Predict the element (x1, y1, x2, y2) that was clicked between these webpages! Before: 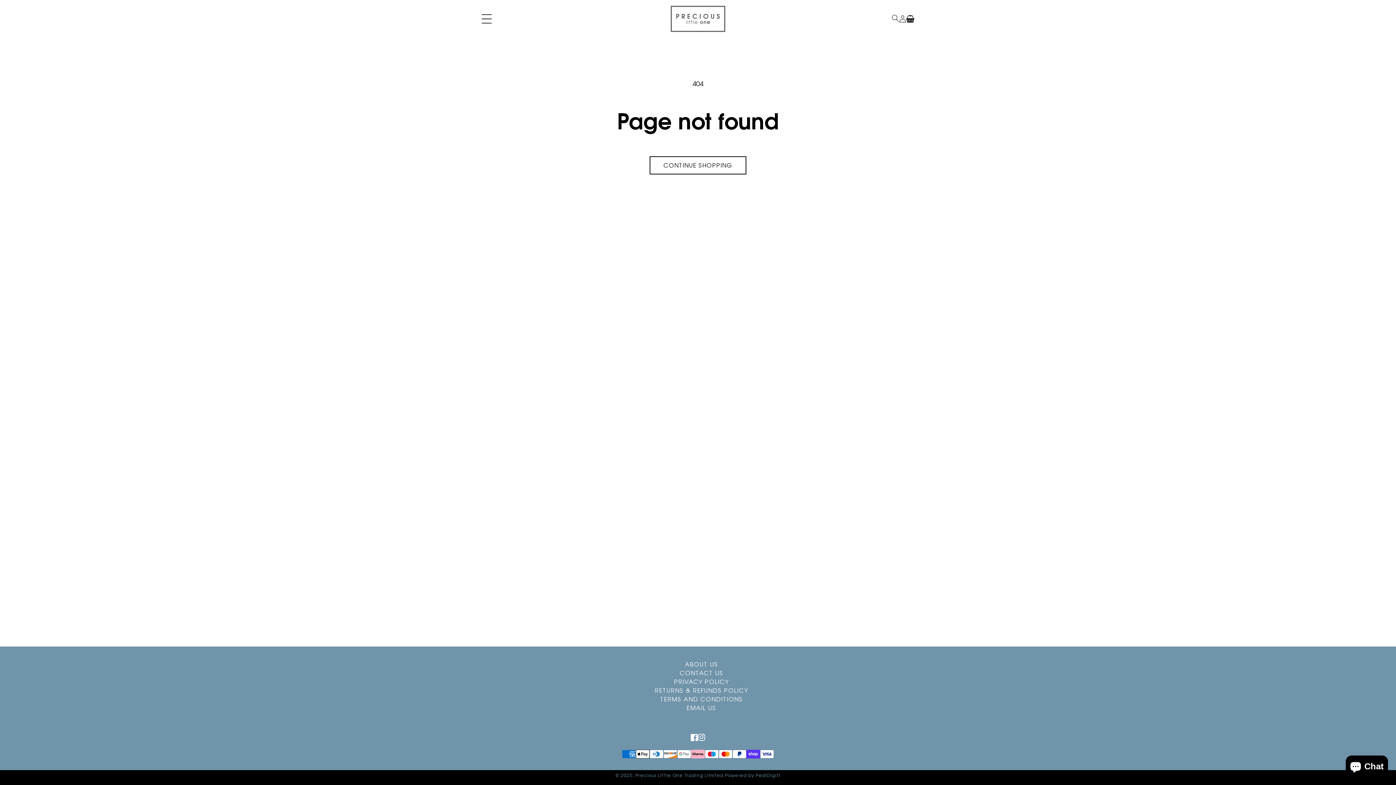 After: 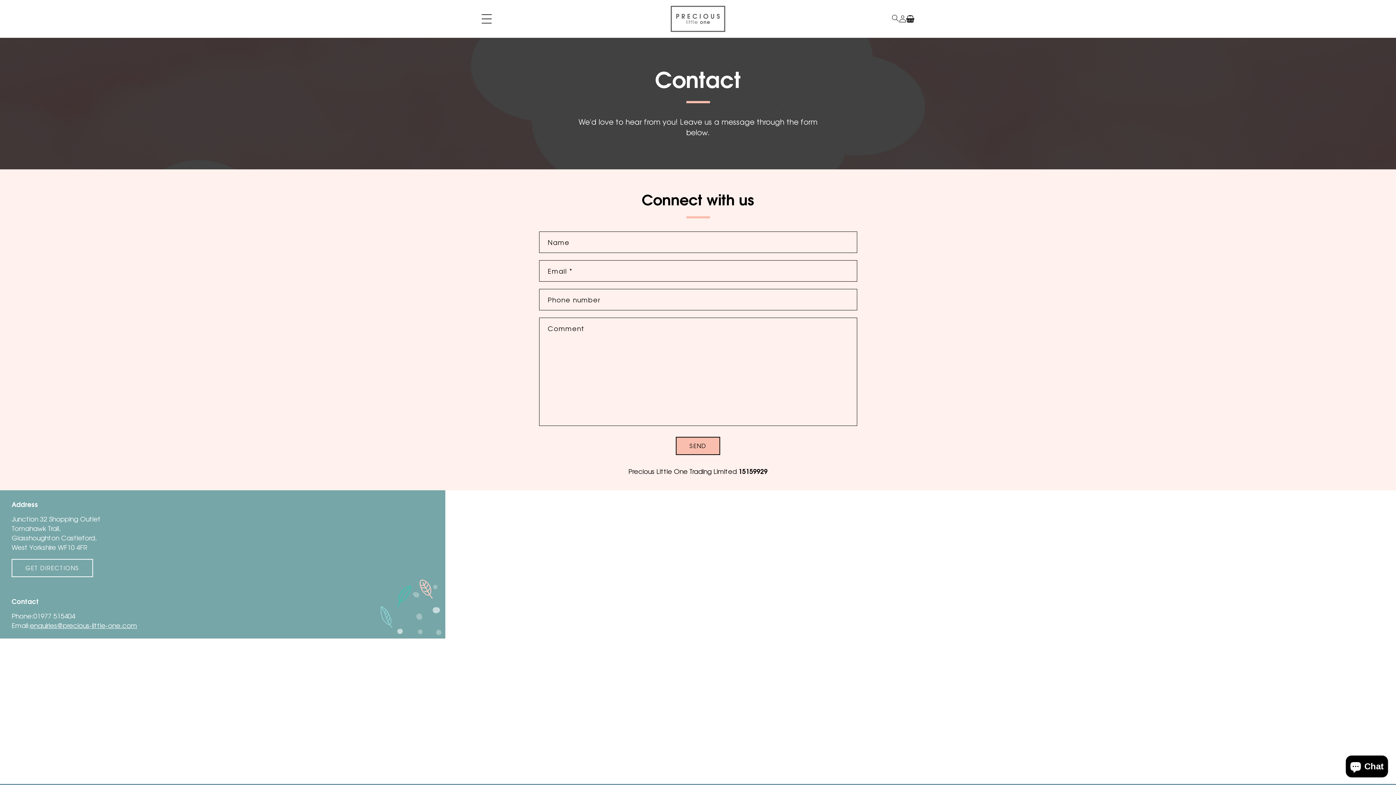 Action: bbox: (680, 668, 723, 677) label: CONTACT US